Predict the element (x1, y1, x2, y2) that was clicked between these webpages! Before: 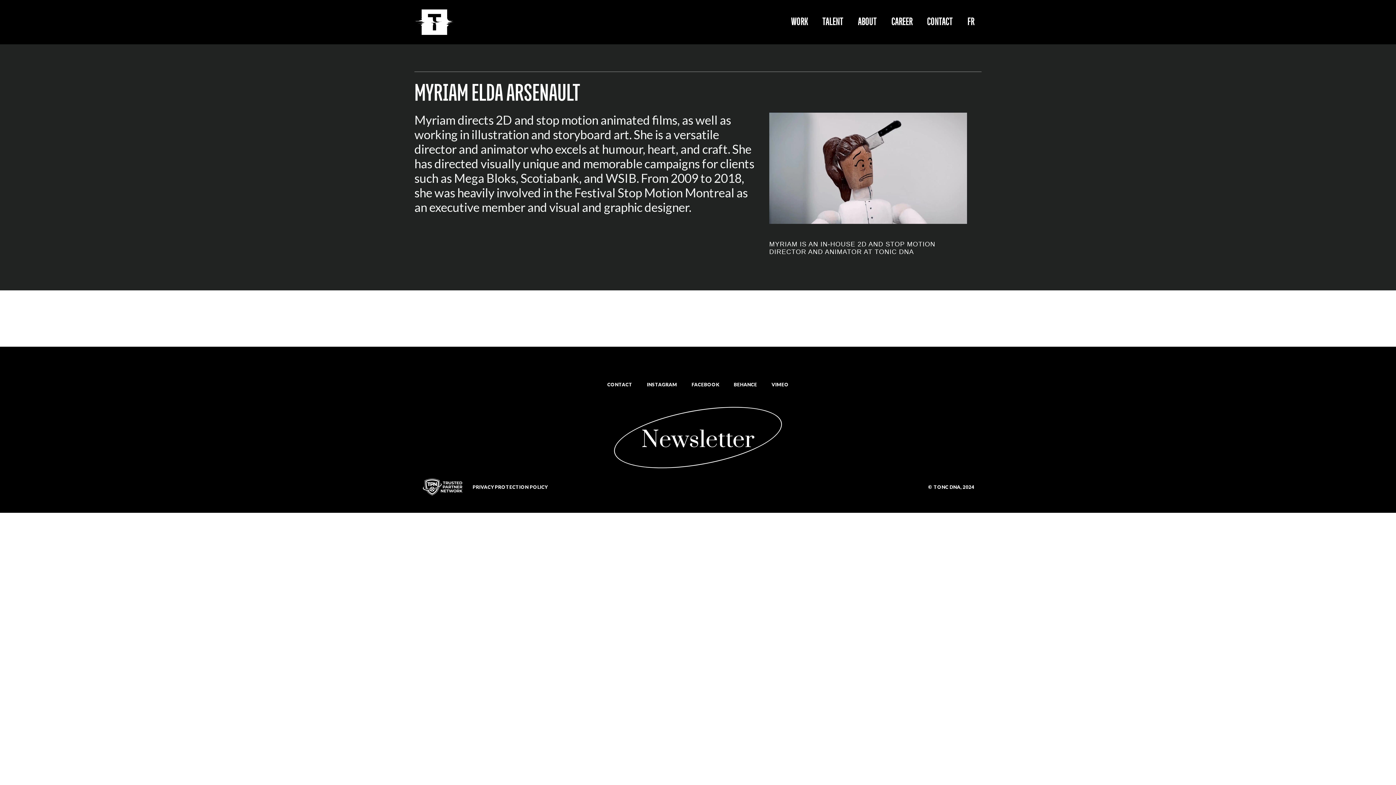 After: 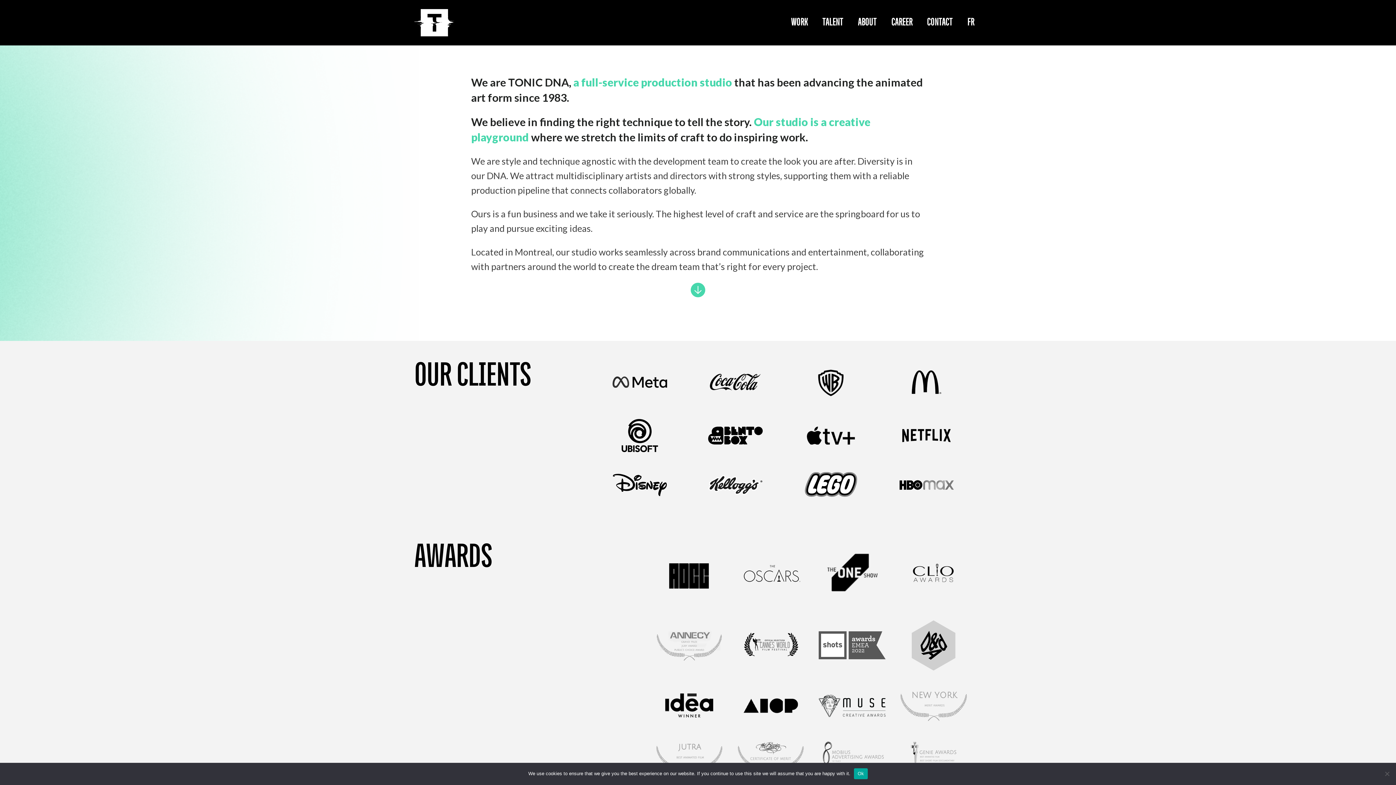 Action: label: CONTACT bbox: (600, 381, 639, 388)